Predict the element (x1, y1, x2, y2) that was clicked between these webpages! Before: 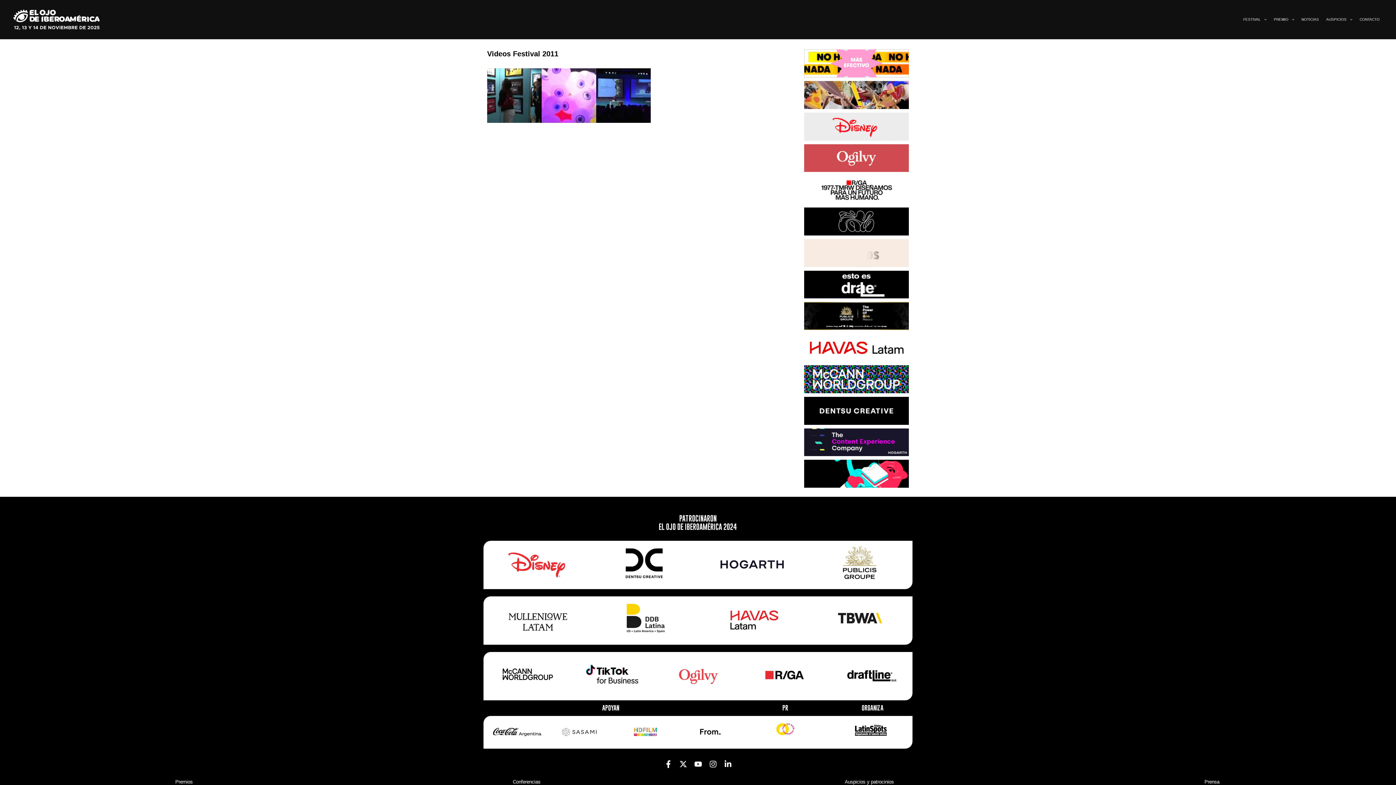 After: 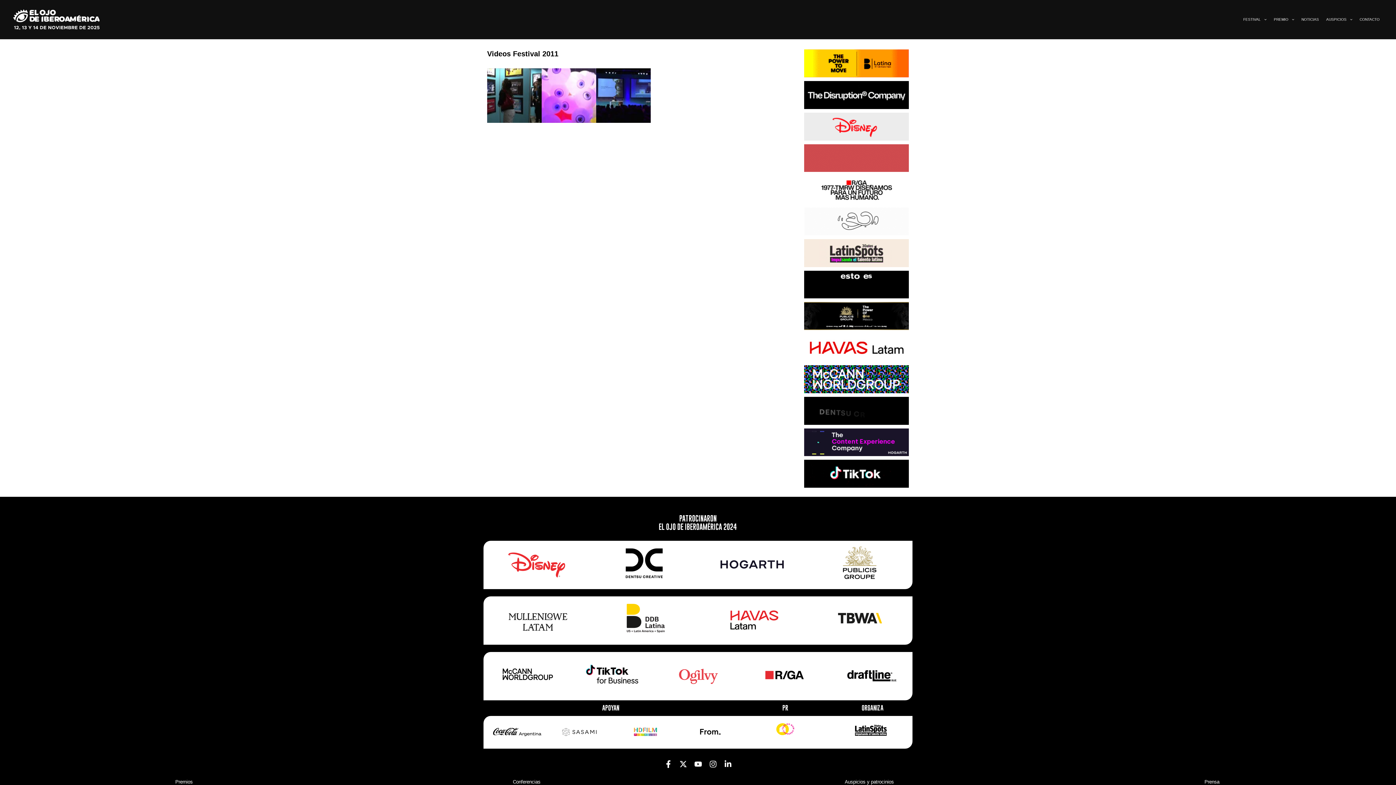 Action: bbox: (709, 760, 716, 768) label: Instagram